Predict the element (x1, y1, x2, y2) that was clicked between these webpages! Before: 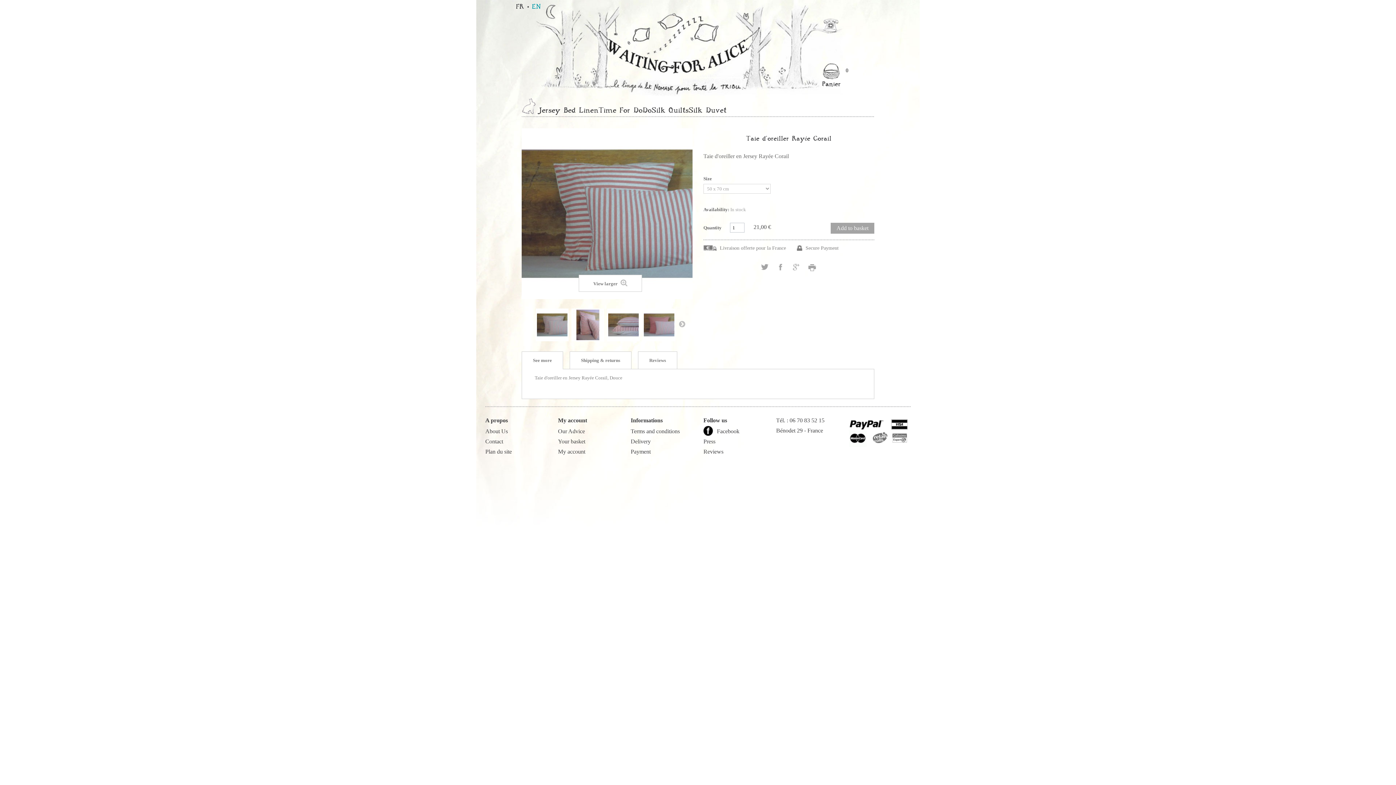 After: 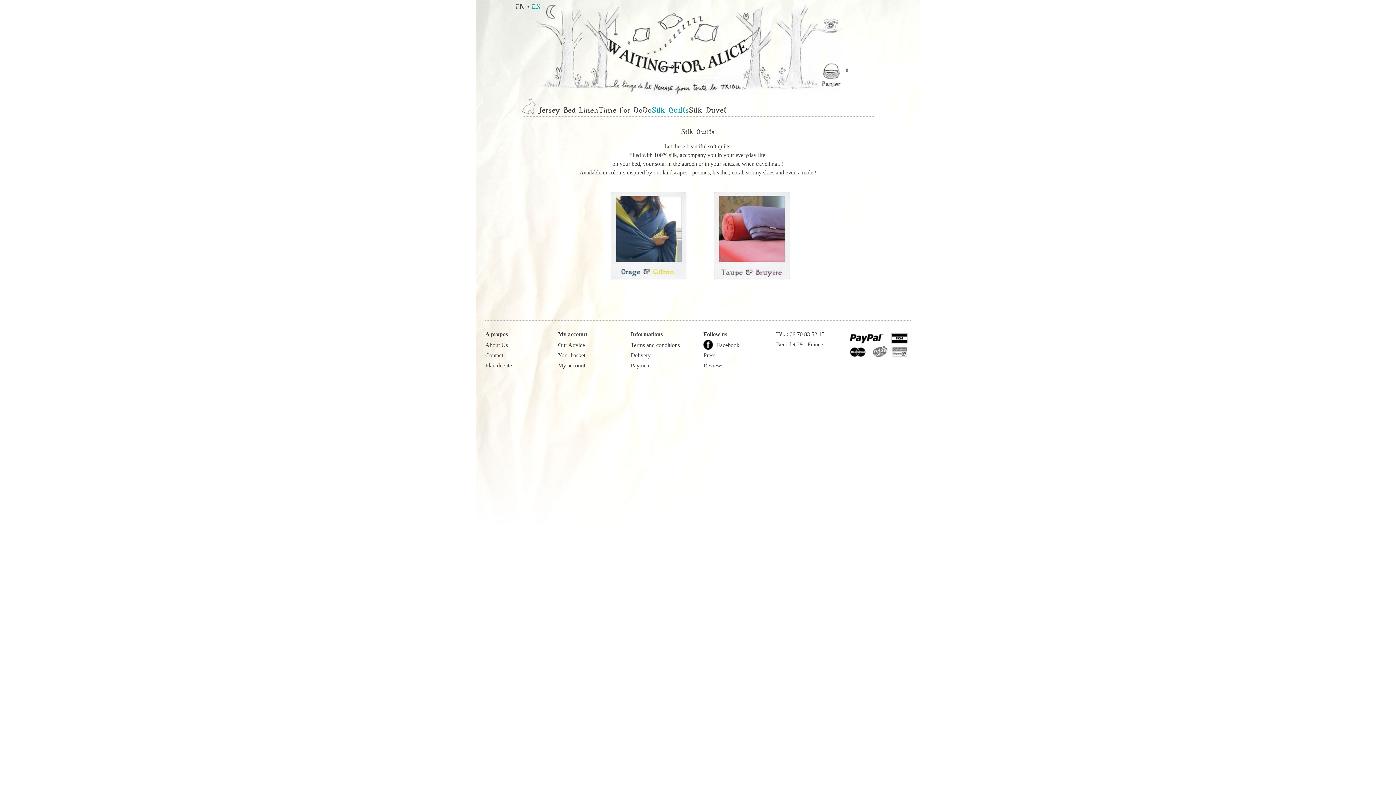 Action: bbox: (652, 106, 689, 114) label: Silk Quilts